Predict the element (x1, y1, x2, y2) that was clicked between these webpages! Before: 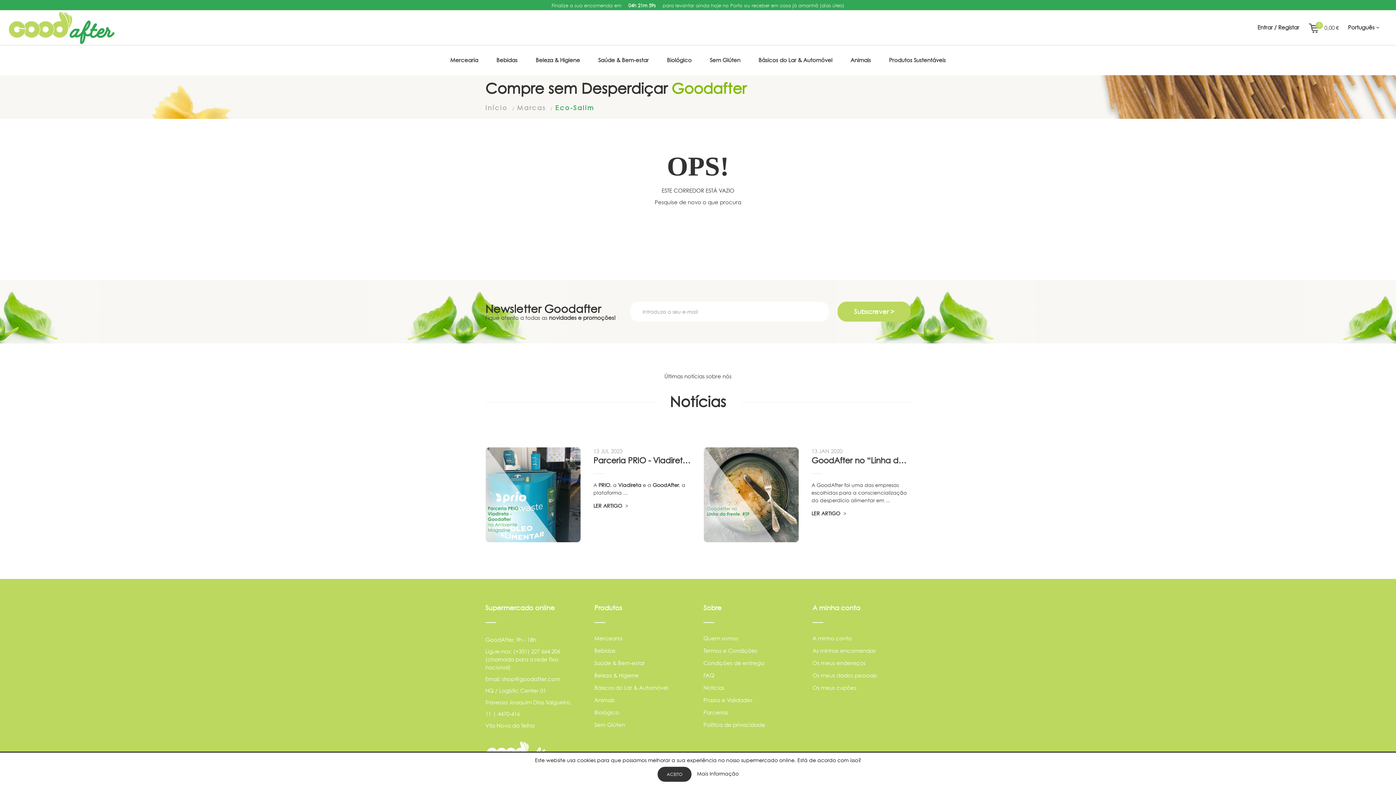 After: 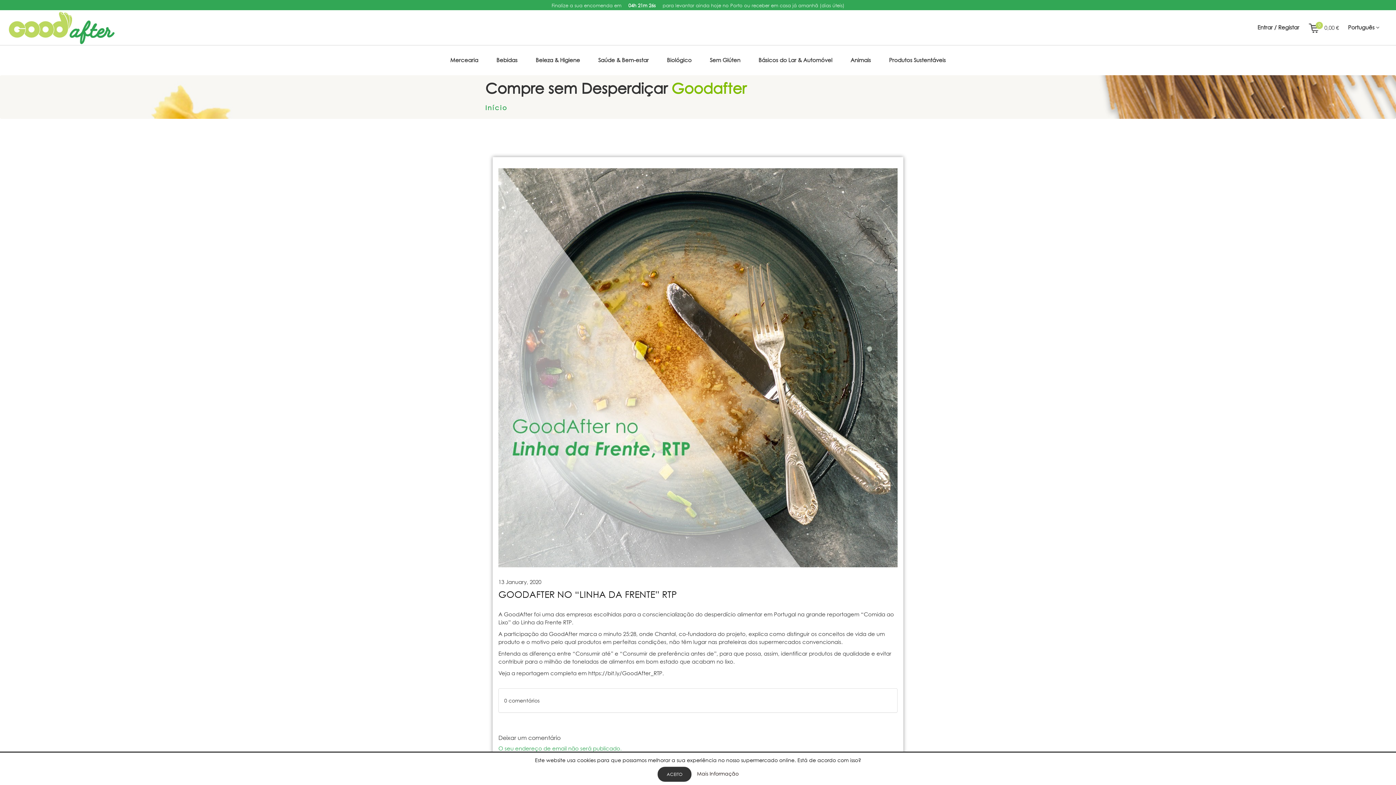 Action: label: LER ARTIGO  bbox: (811, 510, 846, 516)